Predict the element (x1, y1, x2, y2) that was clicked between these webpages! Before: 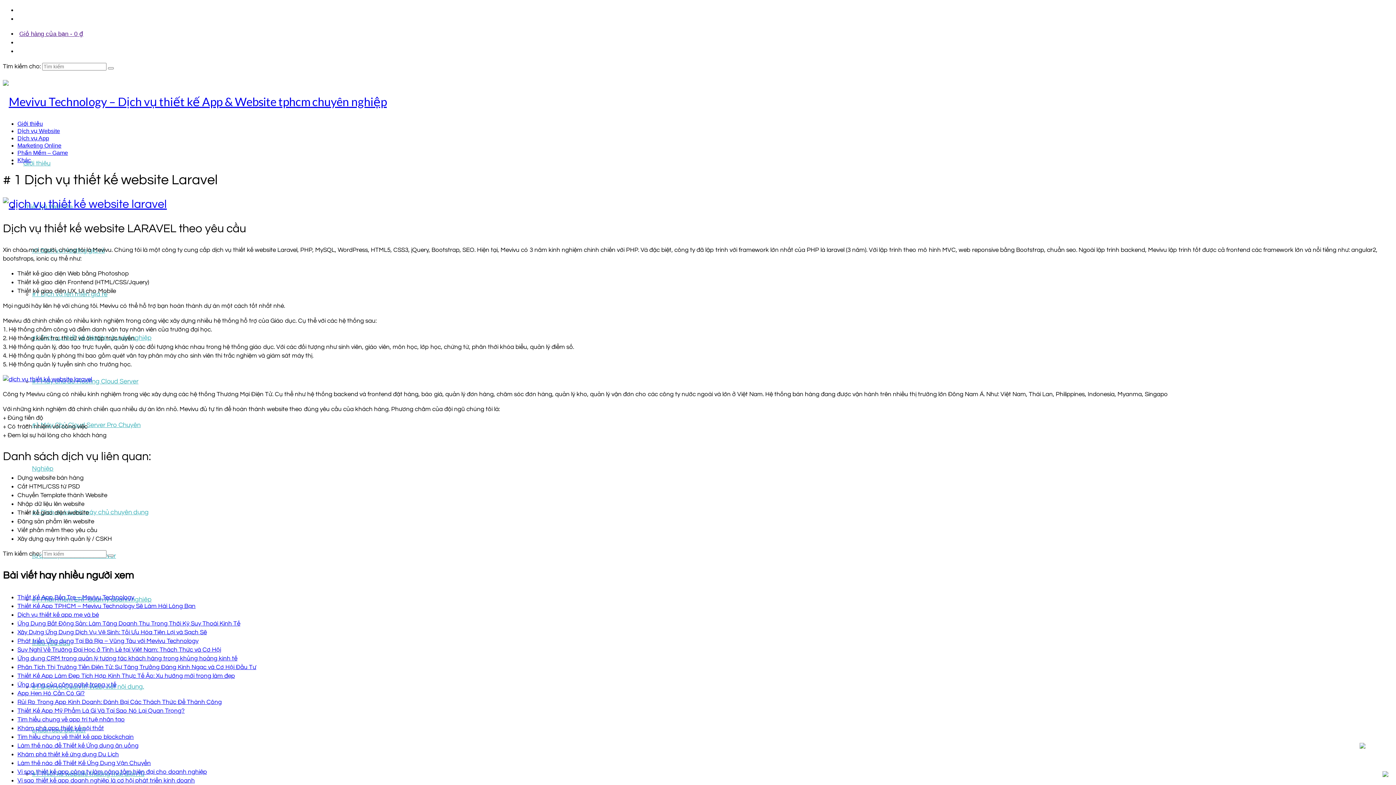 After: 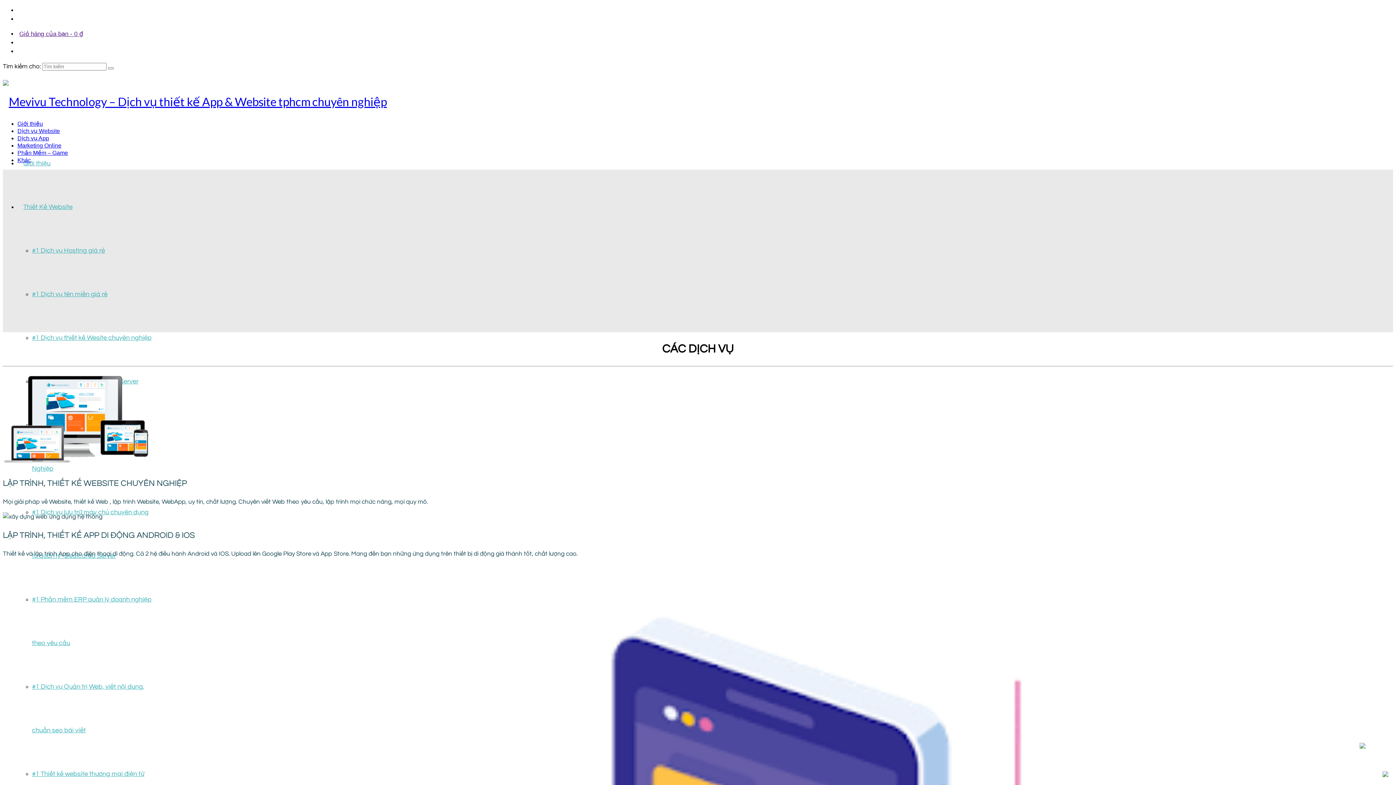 Action: bbox: (2, 80, 1393, 123)